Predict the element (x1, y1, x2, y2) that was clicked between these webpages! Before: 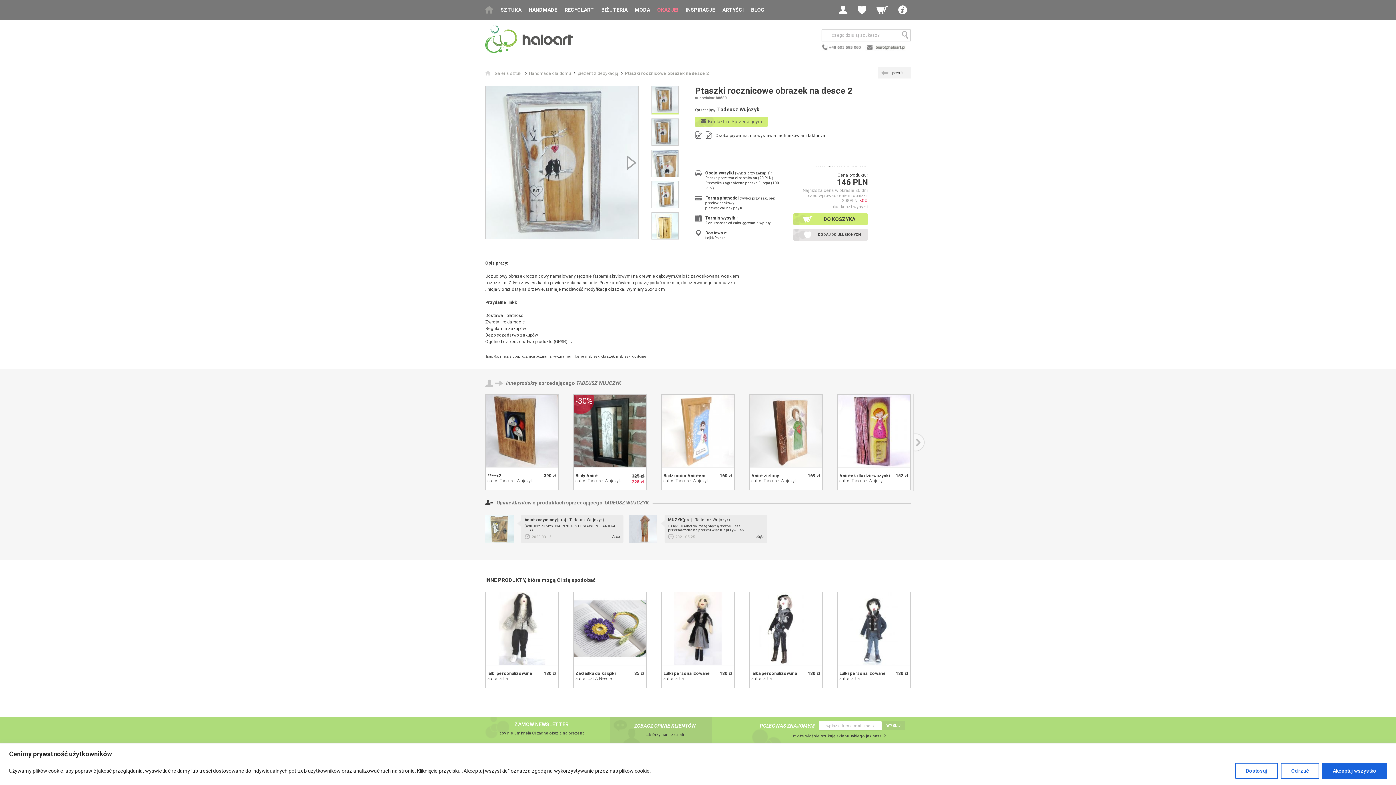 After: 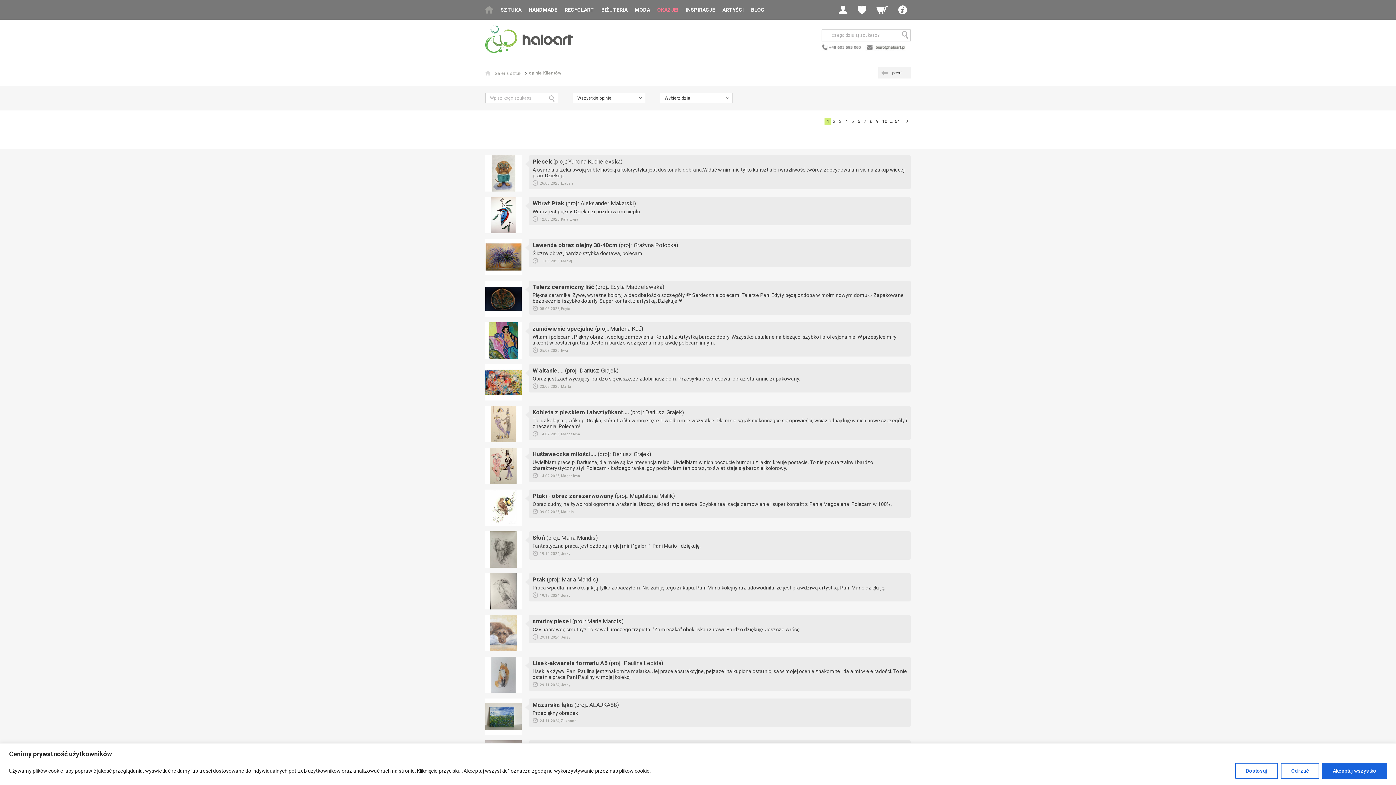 Action: label: ZOBACZ OPINIE KLIENTÓW bbox: (634, 723, 695, 729)